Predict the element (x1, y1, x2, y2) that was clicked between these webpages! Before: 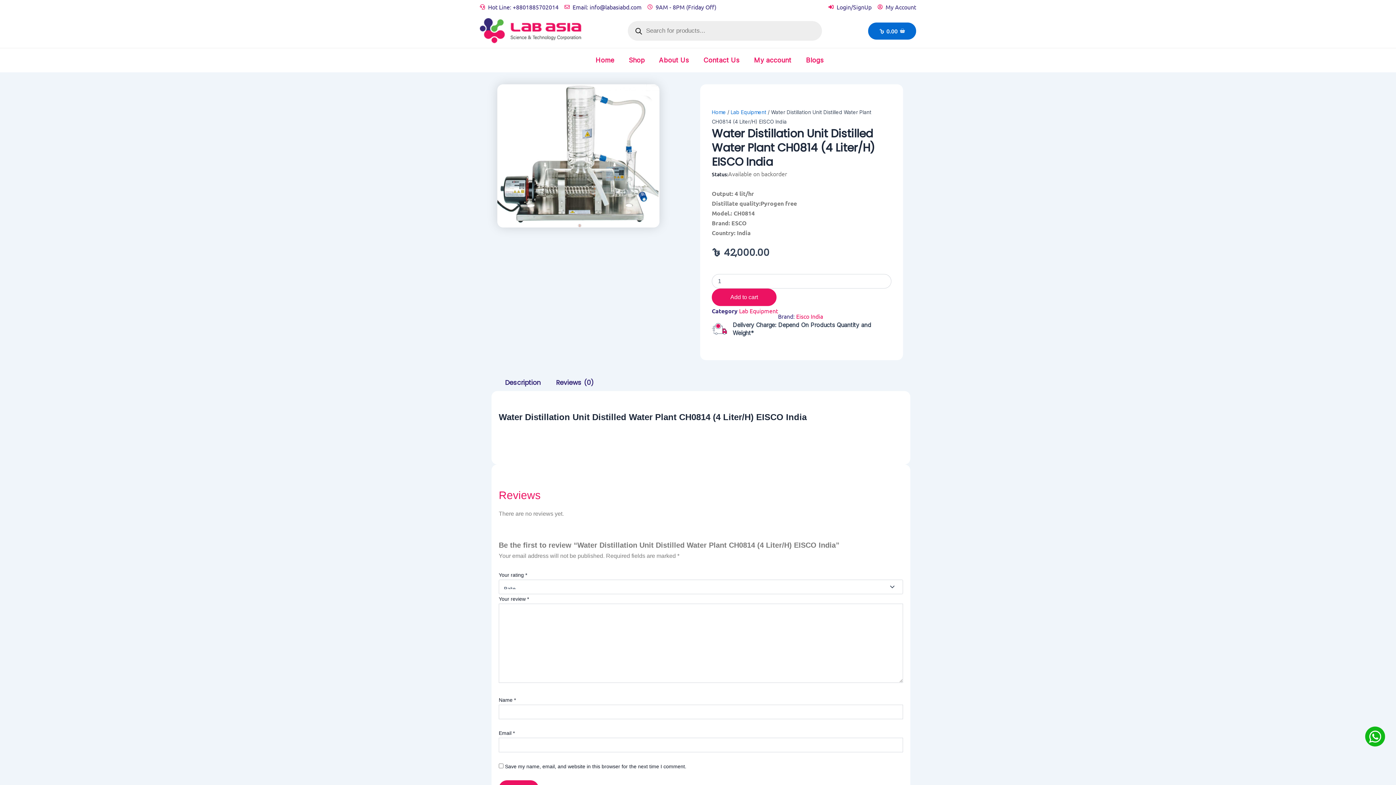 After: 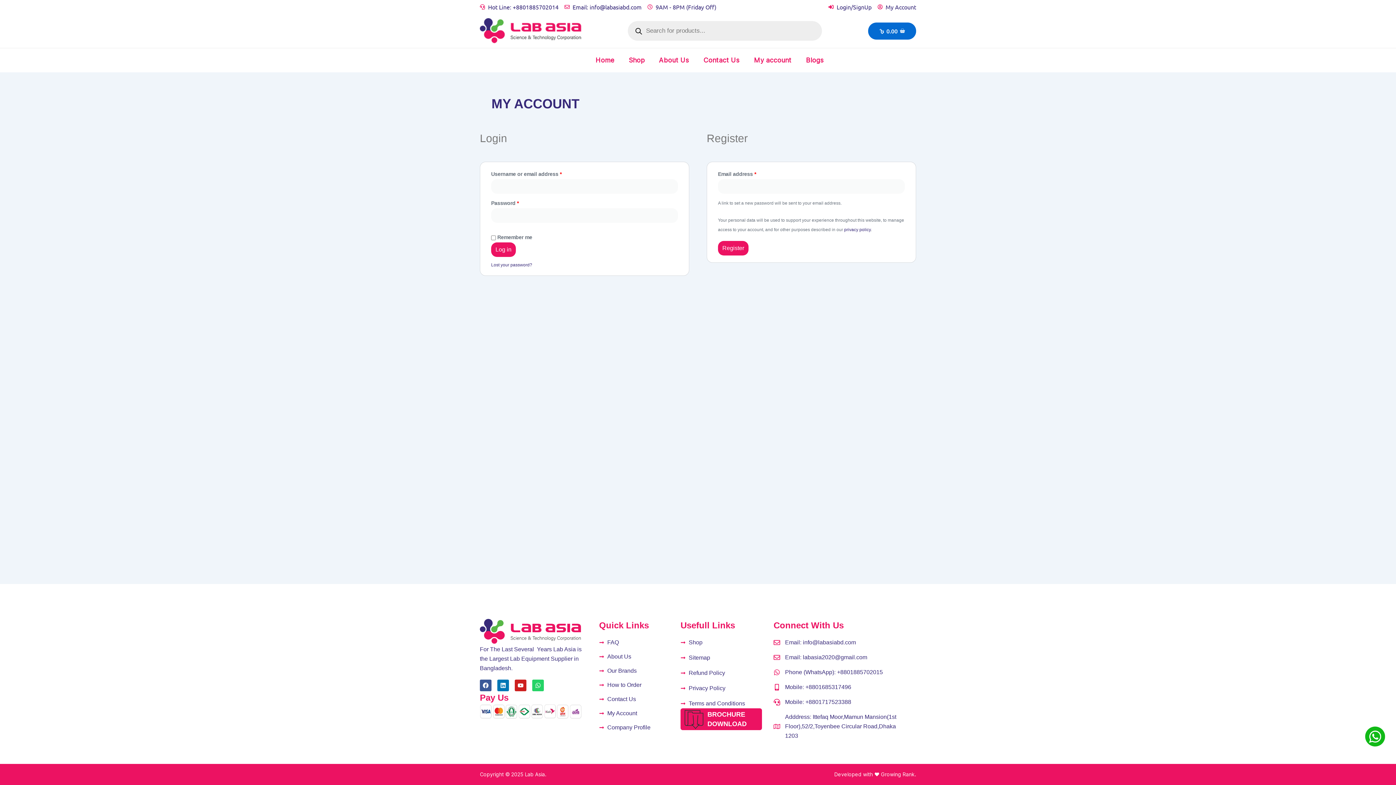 Action: bbox: (828, 2, 871, 11) label: Login/SignUp